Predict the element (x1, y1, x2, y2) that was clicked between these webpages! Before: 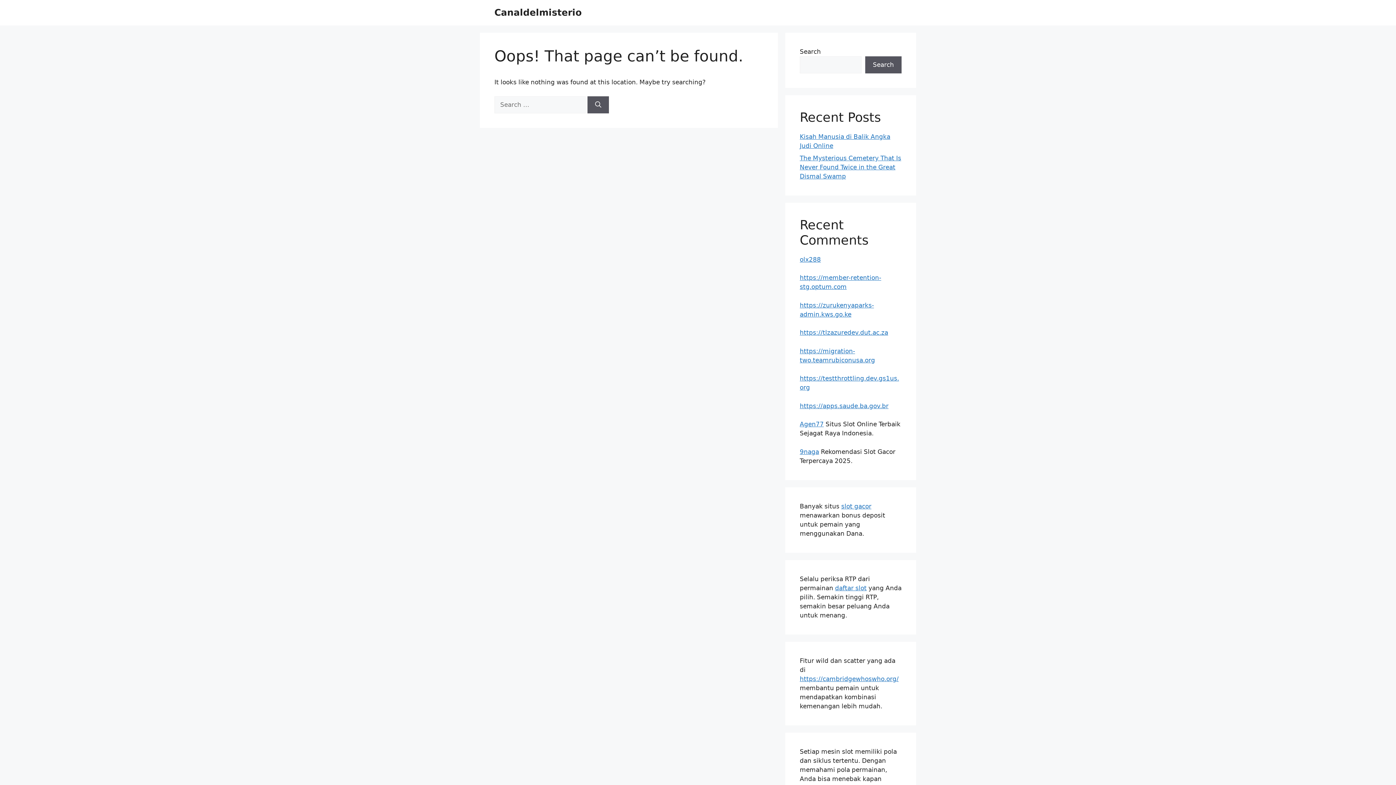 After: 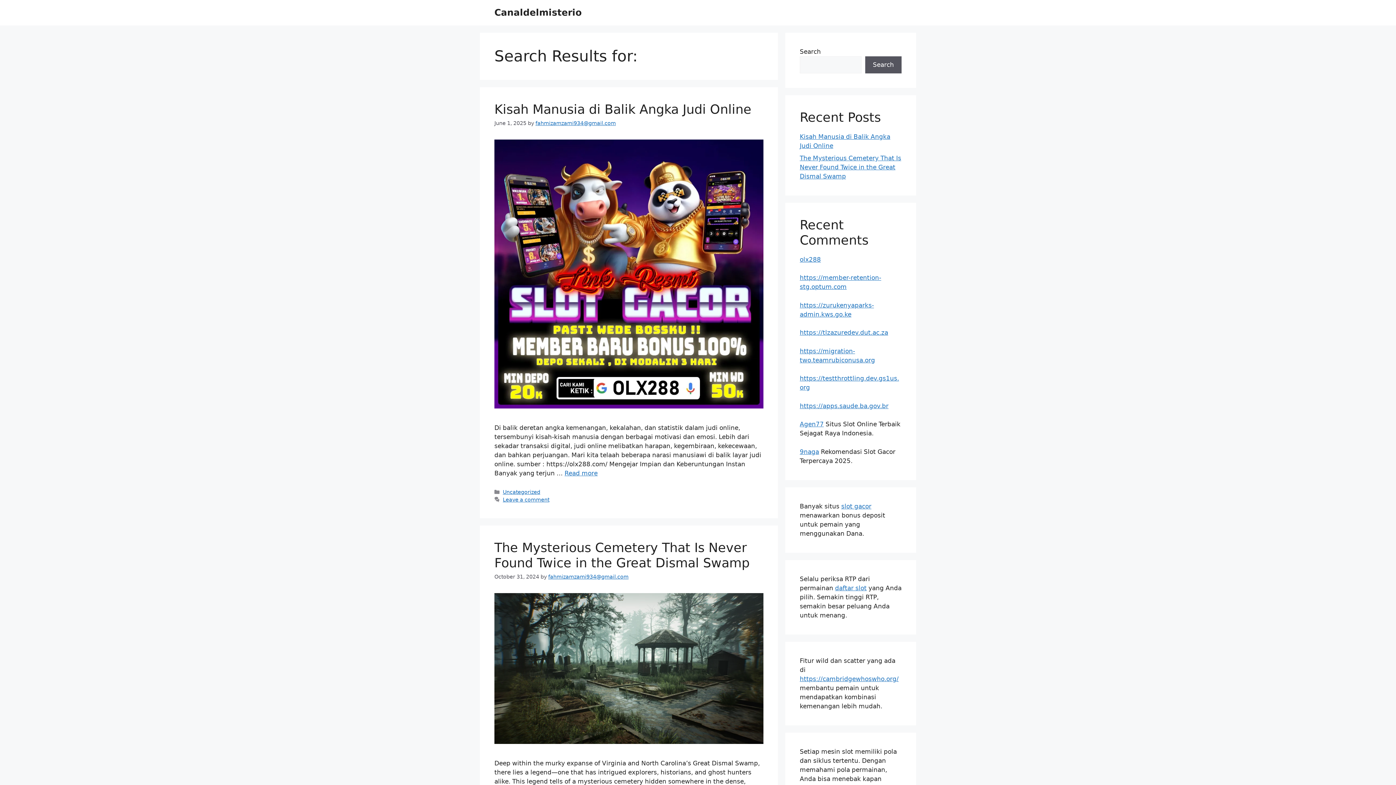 Action: label: Search bbox: (587, 96, 609, 113)